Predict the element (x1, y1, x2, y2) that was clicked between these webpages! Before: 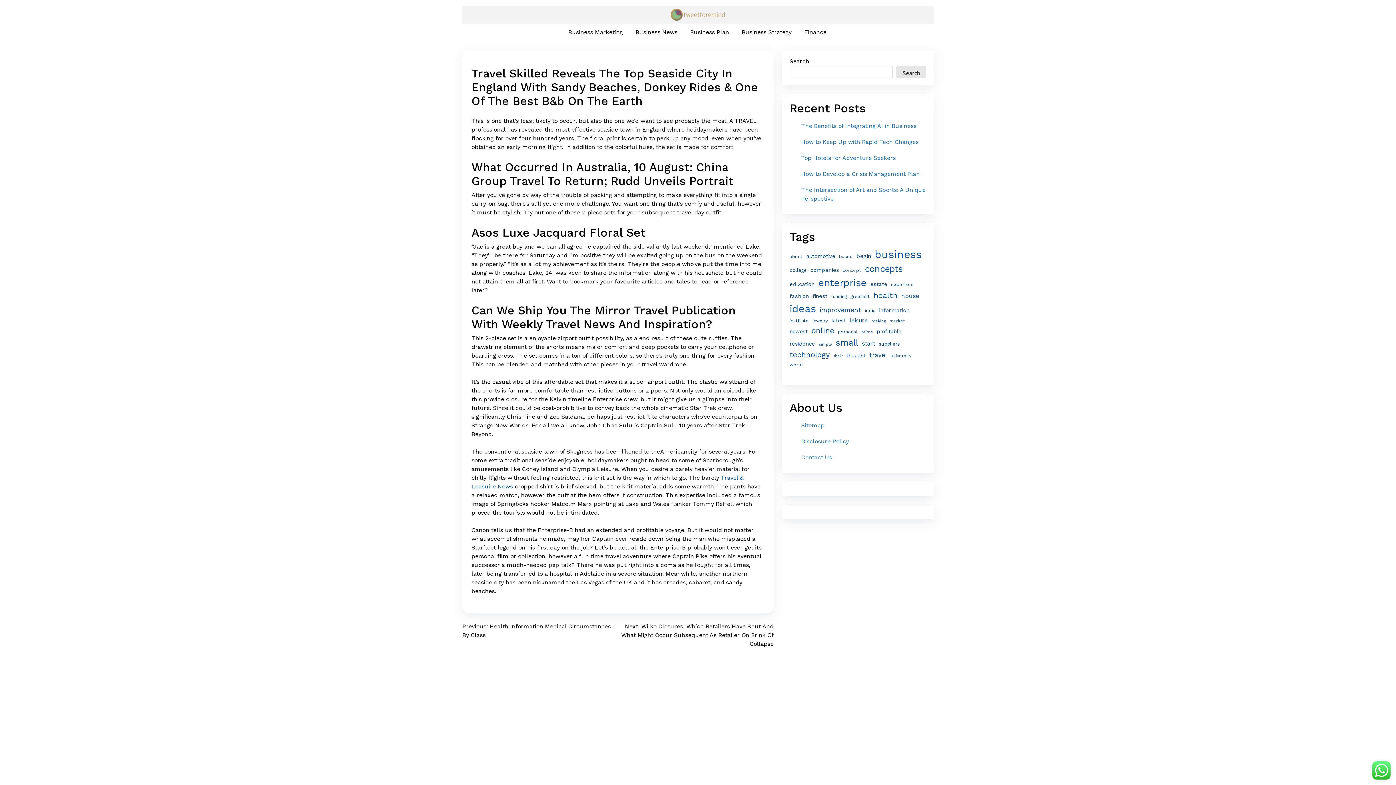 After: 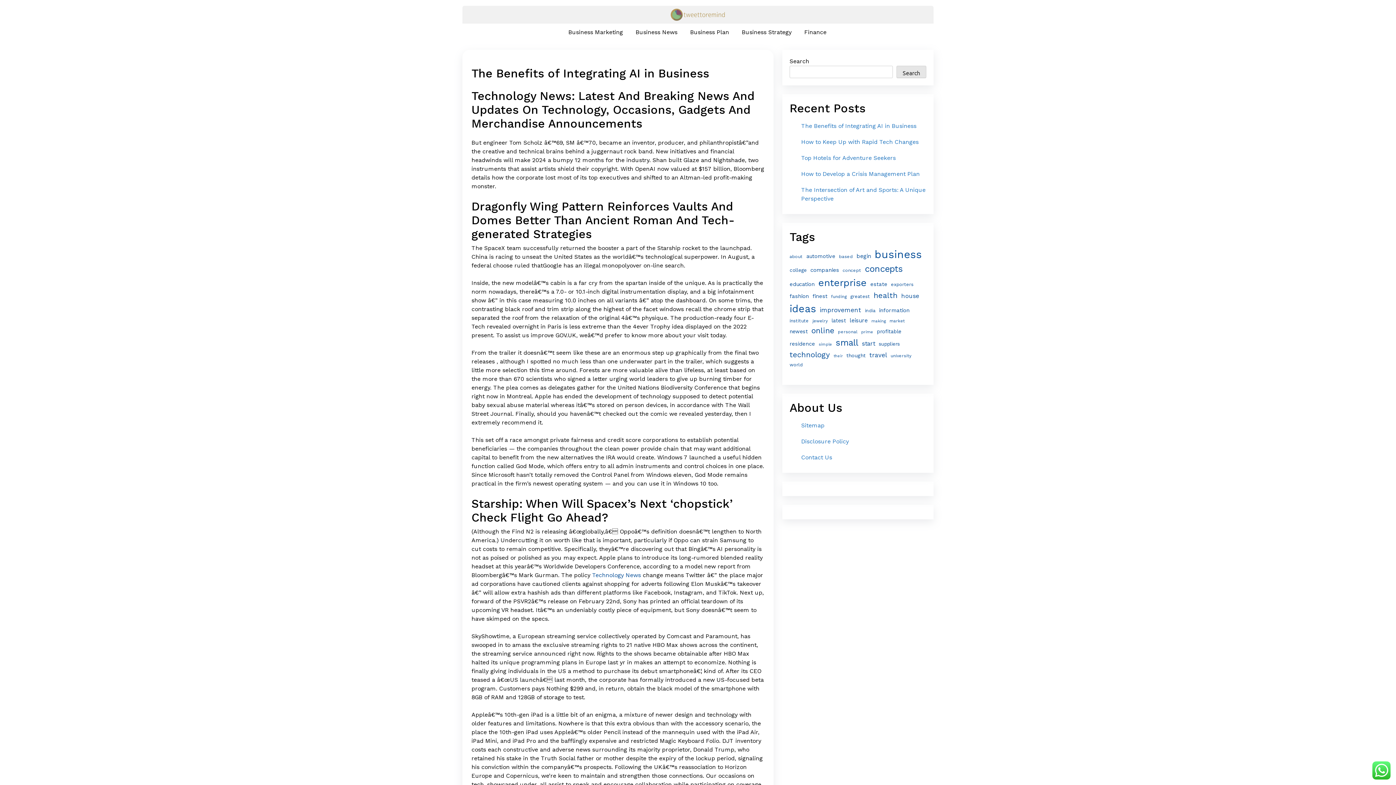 Action: label: The Benefits of Integrating AI in Business bbox: (801, 122, 916, 129)